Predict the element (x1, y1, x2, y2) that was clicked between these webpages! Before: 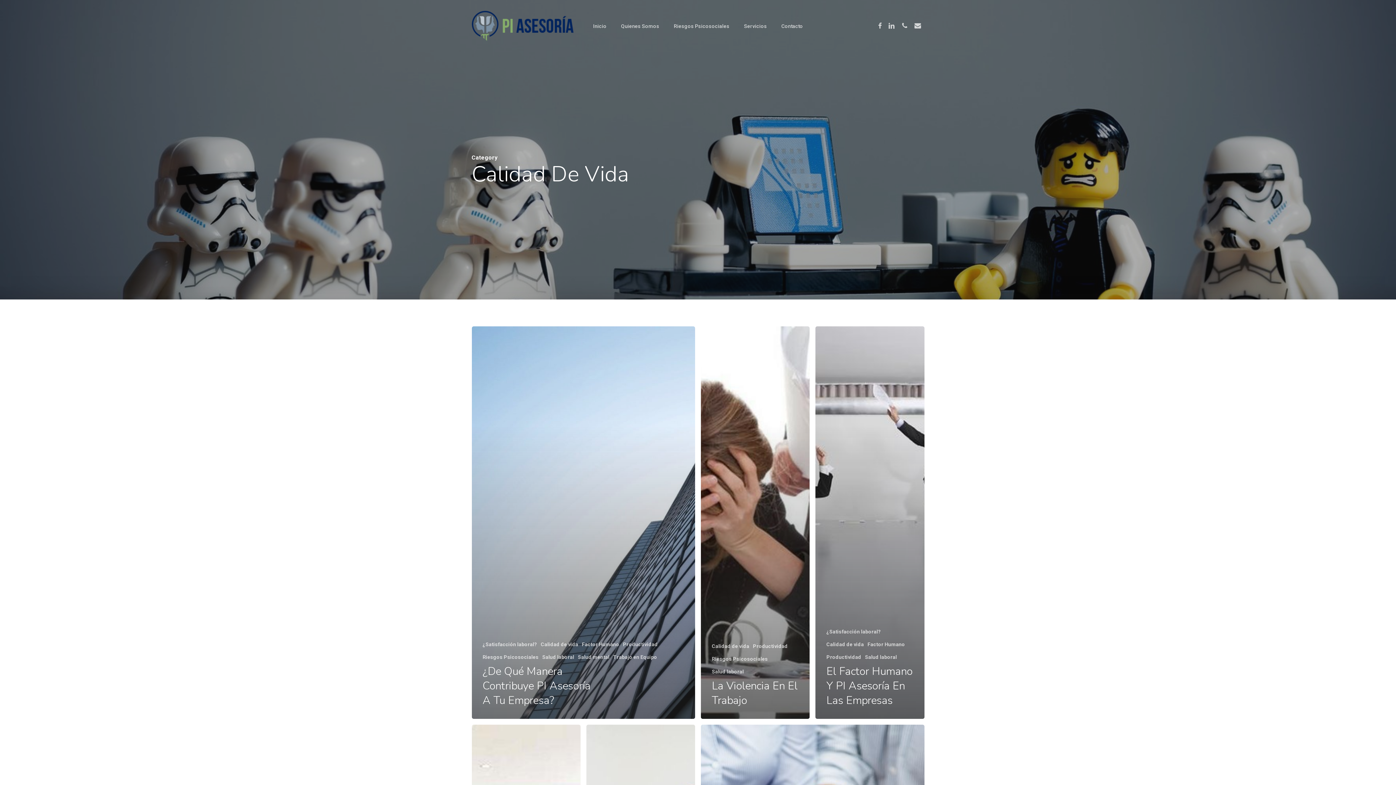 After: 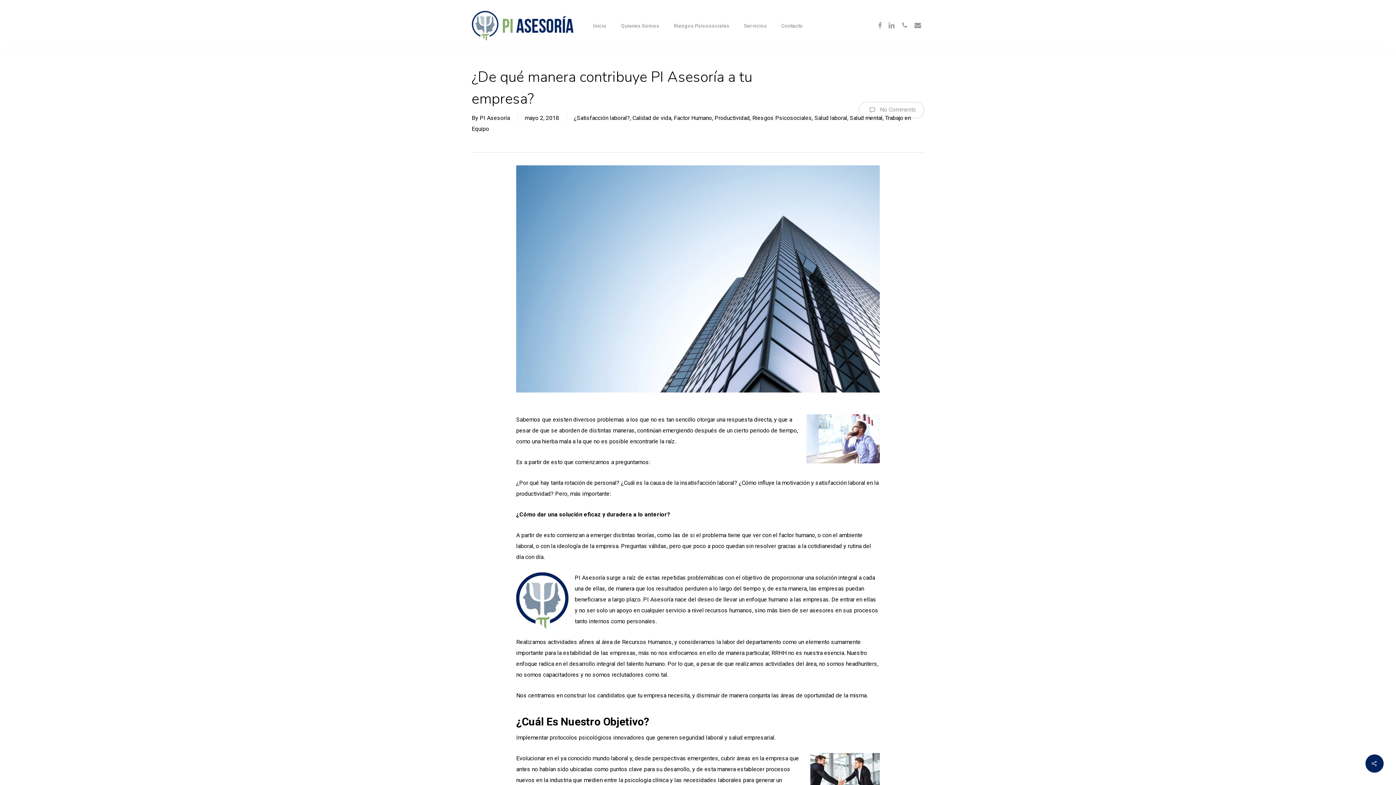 Action: label: ¿De qué manera contribuye PI Asesoría a tu empresa? bbox: (471, 326, 695, 719)